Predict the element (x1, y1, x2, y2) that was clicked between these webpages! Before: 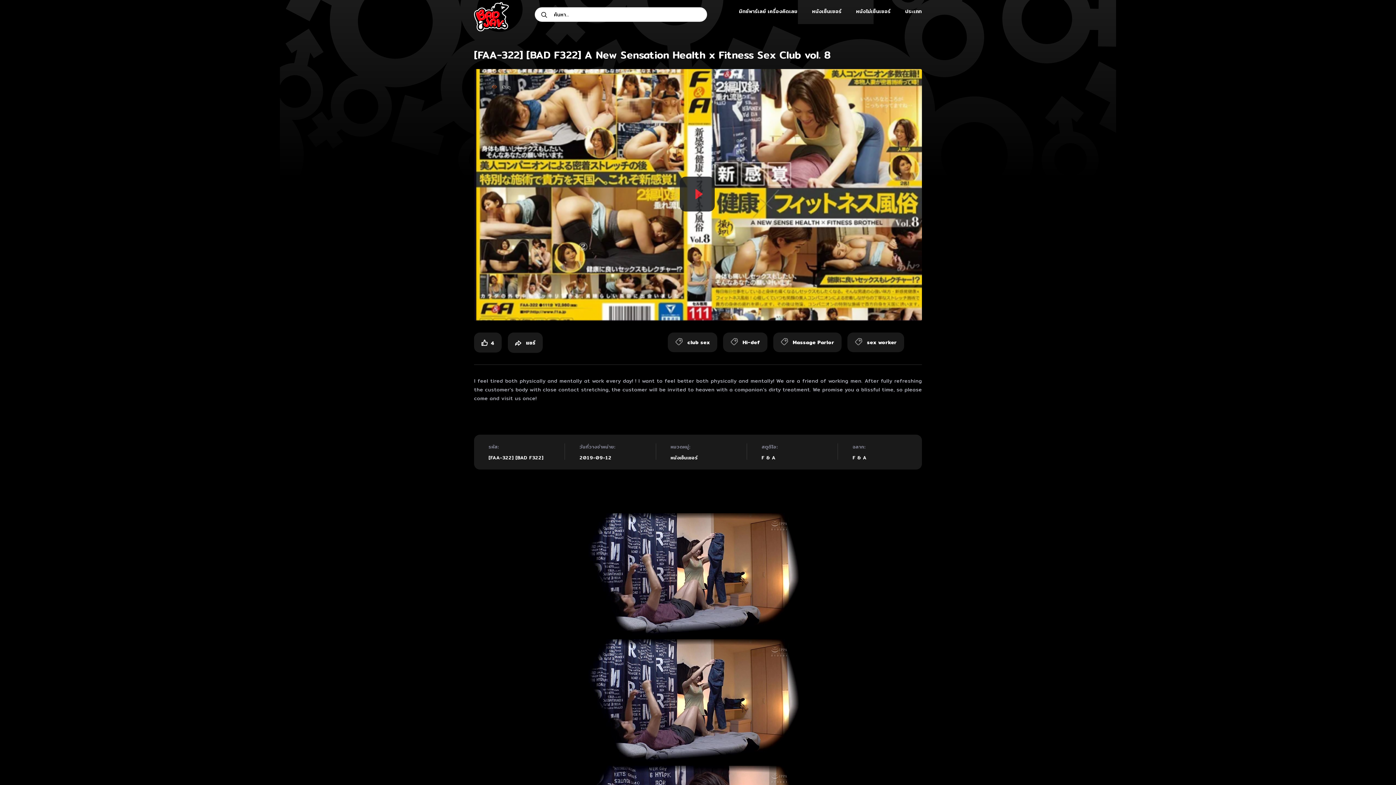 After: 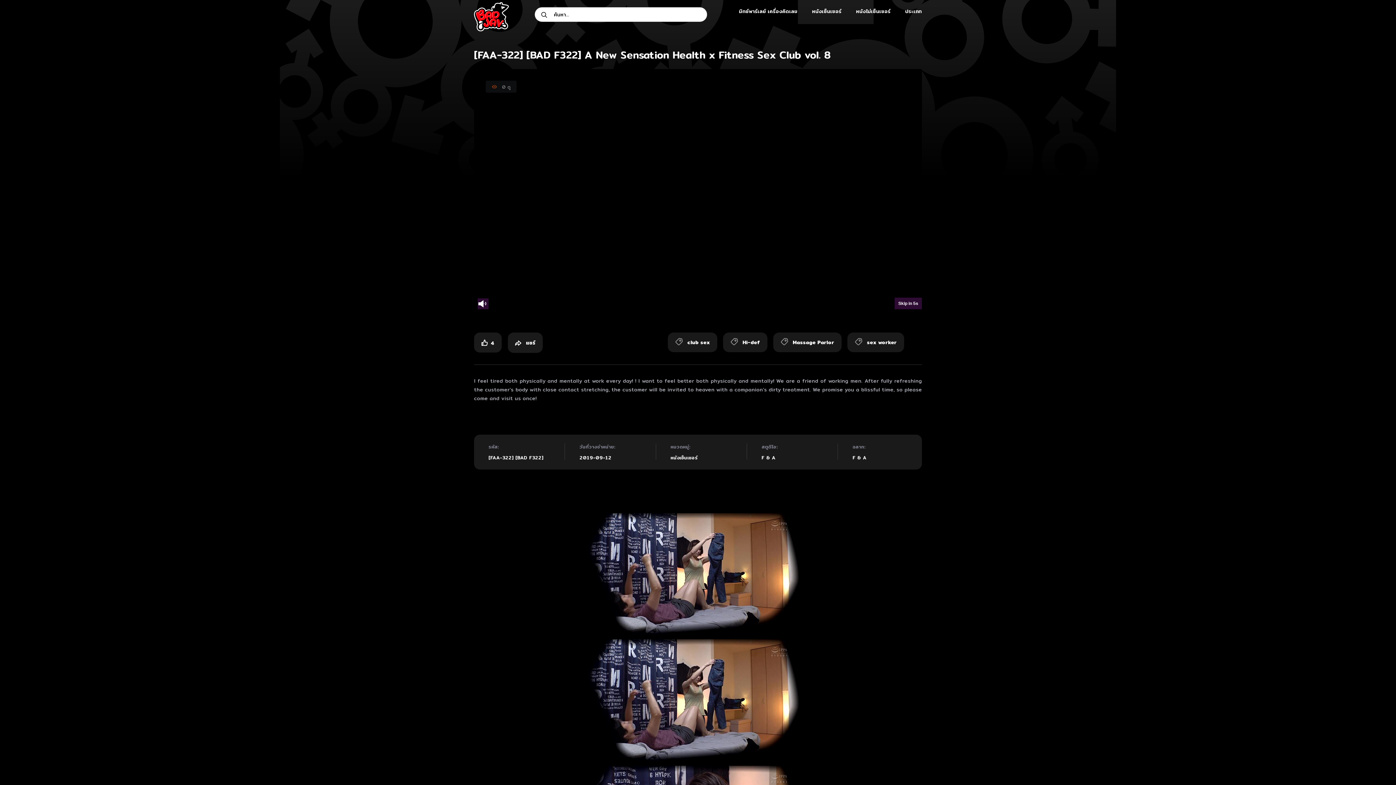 Action: label: Play Video bbox: (680, 176, 714, 211)